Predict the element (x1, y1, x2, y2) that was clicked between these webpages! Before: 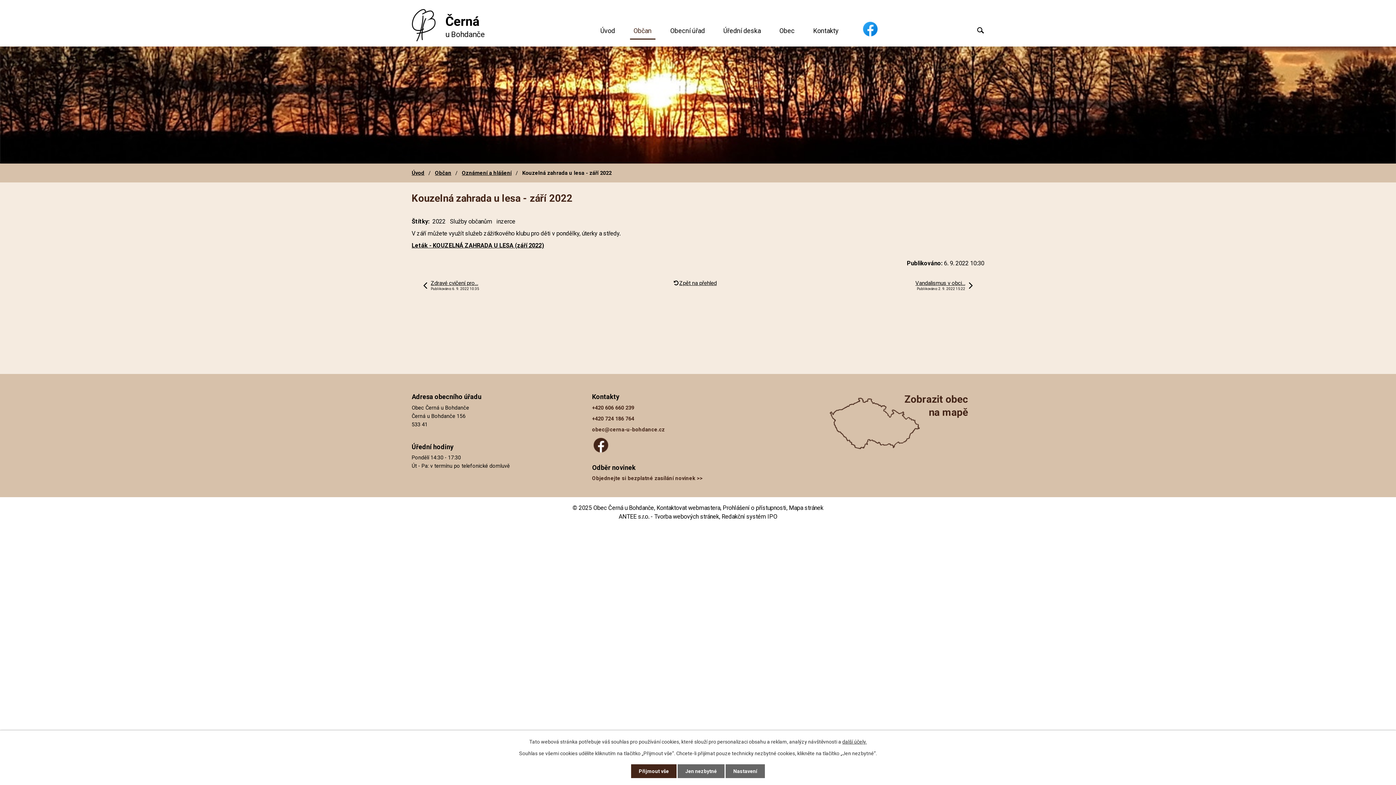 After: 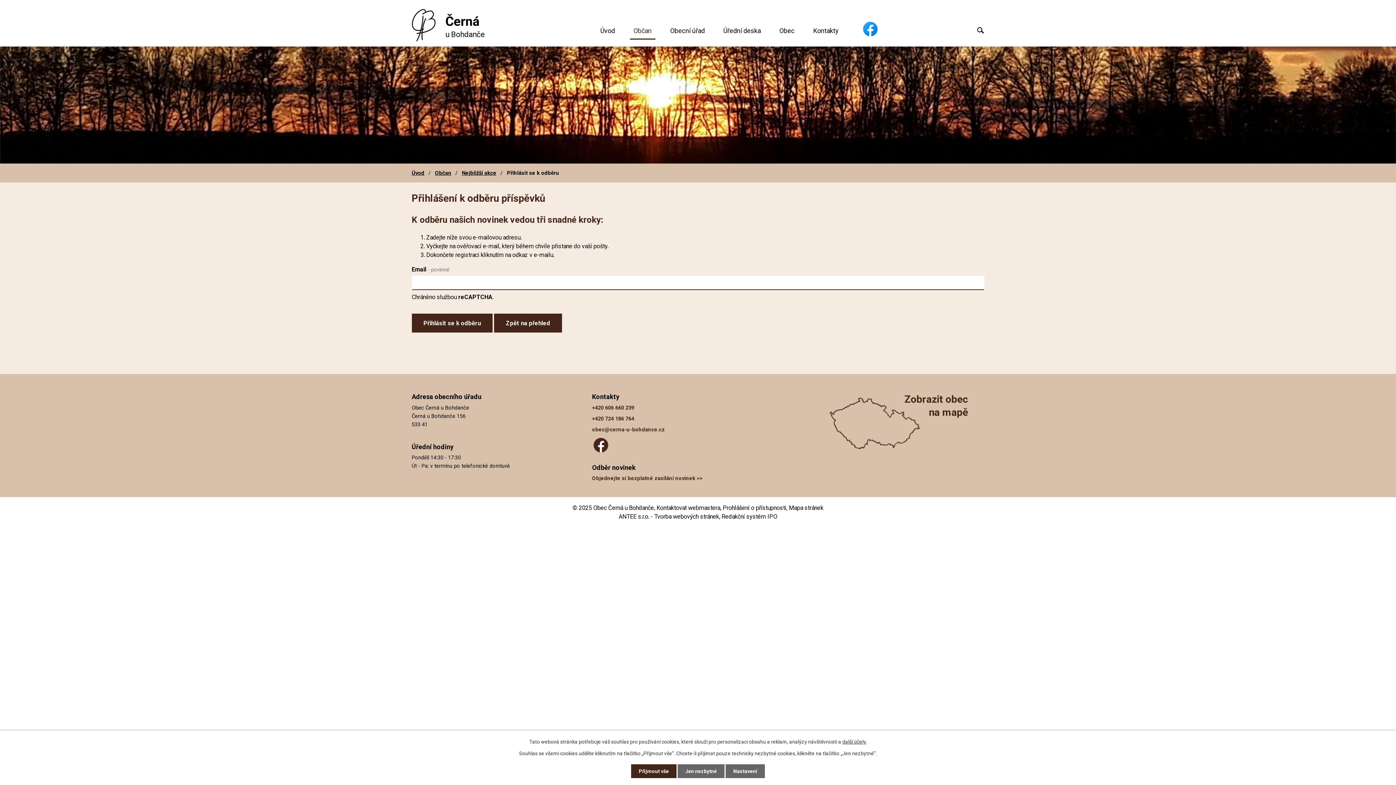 Action: label: Objednejte si bezplatné zasílání novinek >> bbox: (592, 475, 702, 481)